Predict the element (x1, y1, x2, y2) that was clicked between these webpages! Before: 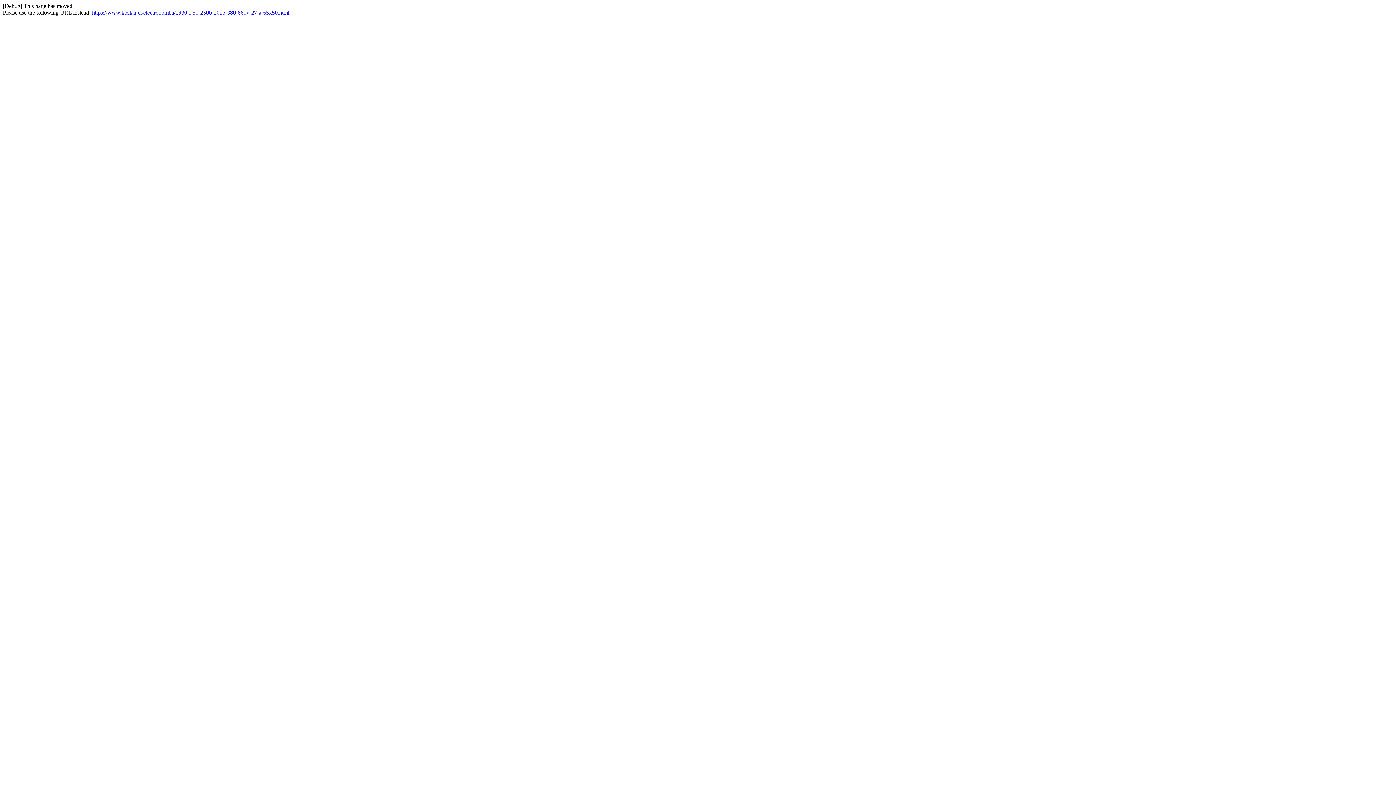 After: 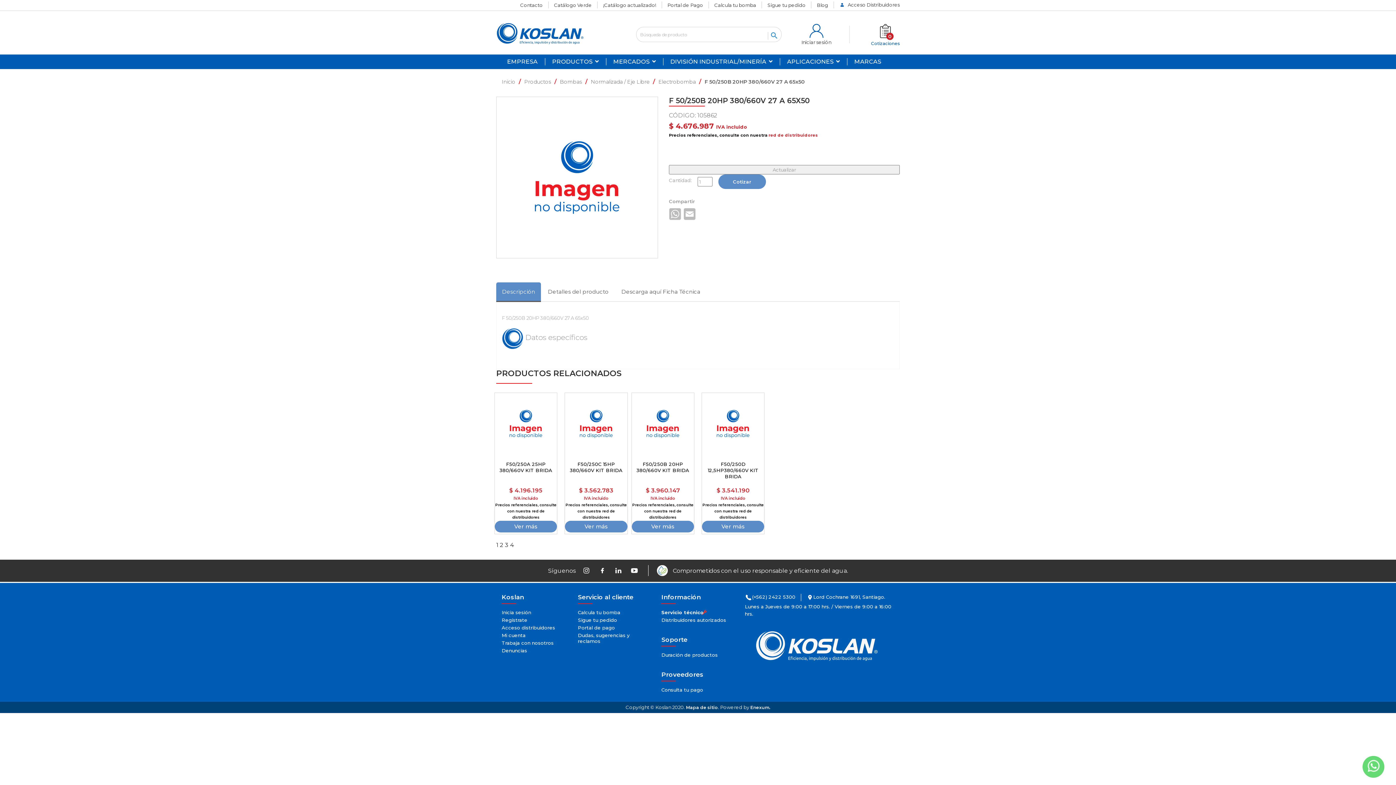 Action: bbox: (92, 9, 289, 15) label: https://www.koslan.cl/electrobomba/1930-f-50-250b-20hp-380-660v-27-a-65x50.html